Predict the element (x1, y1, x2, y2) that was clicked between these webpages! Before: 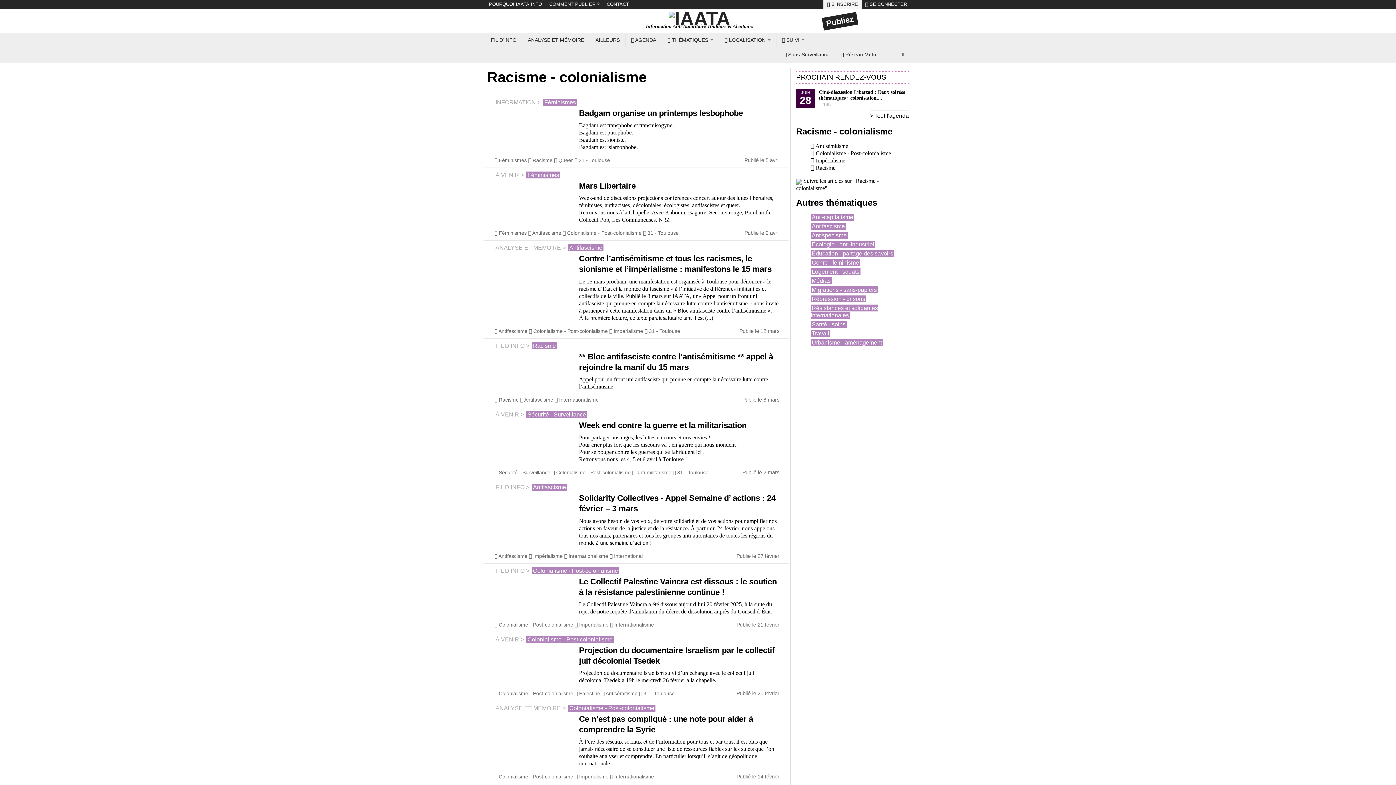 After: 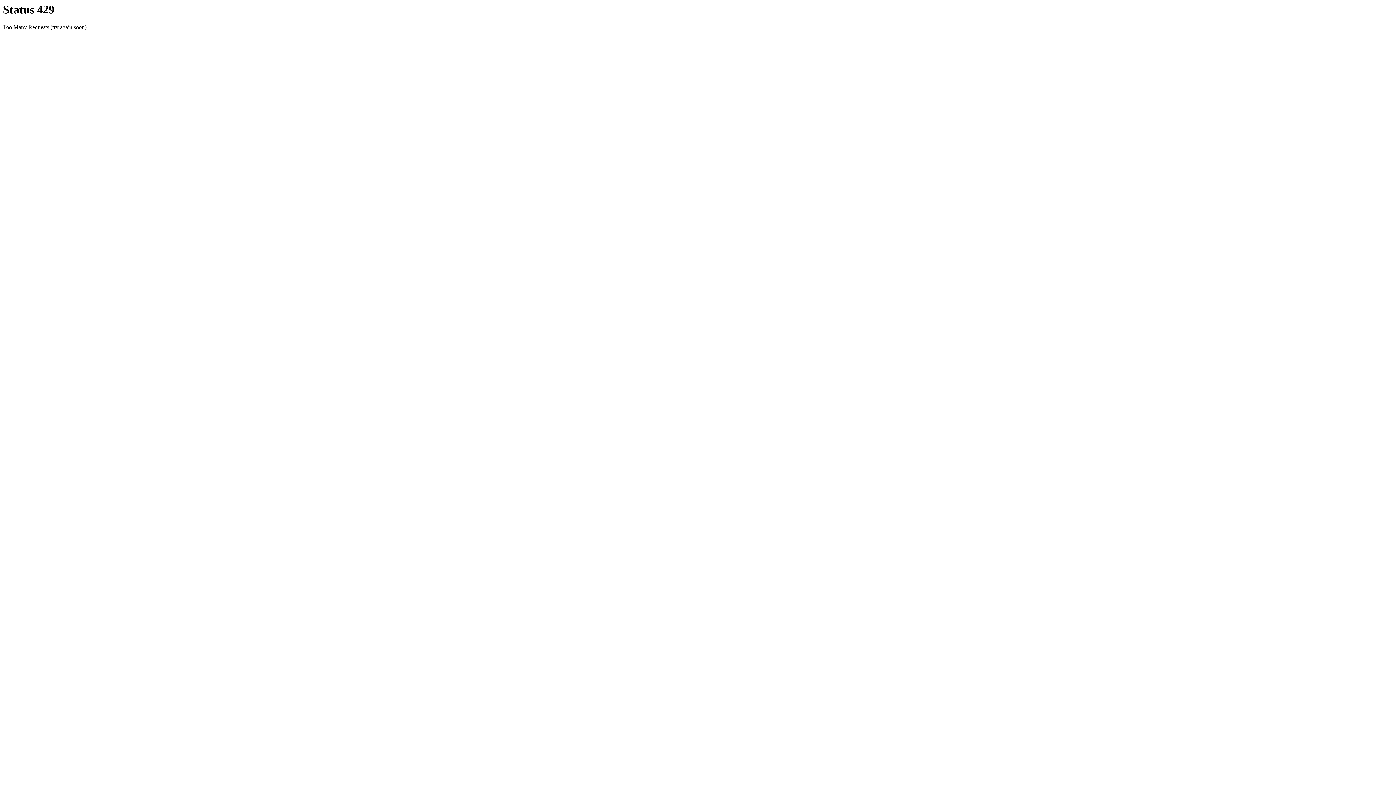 Action: bbox: (523, 397, 553, 402) label:  Antifascisme